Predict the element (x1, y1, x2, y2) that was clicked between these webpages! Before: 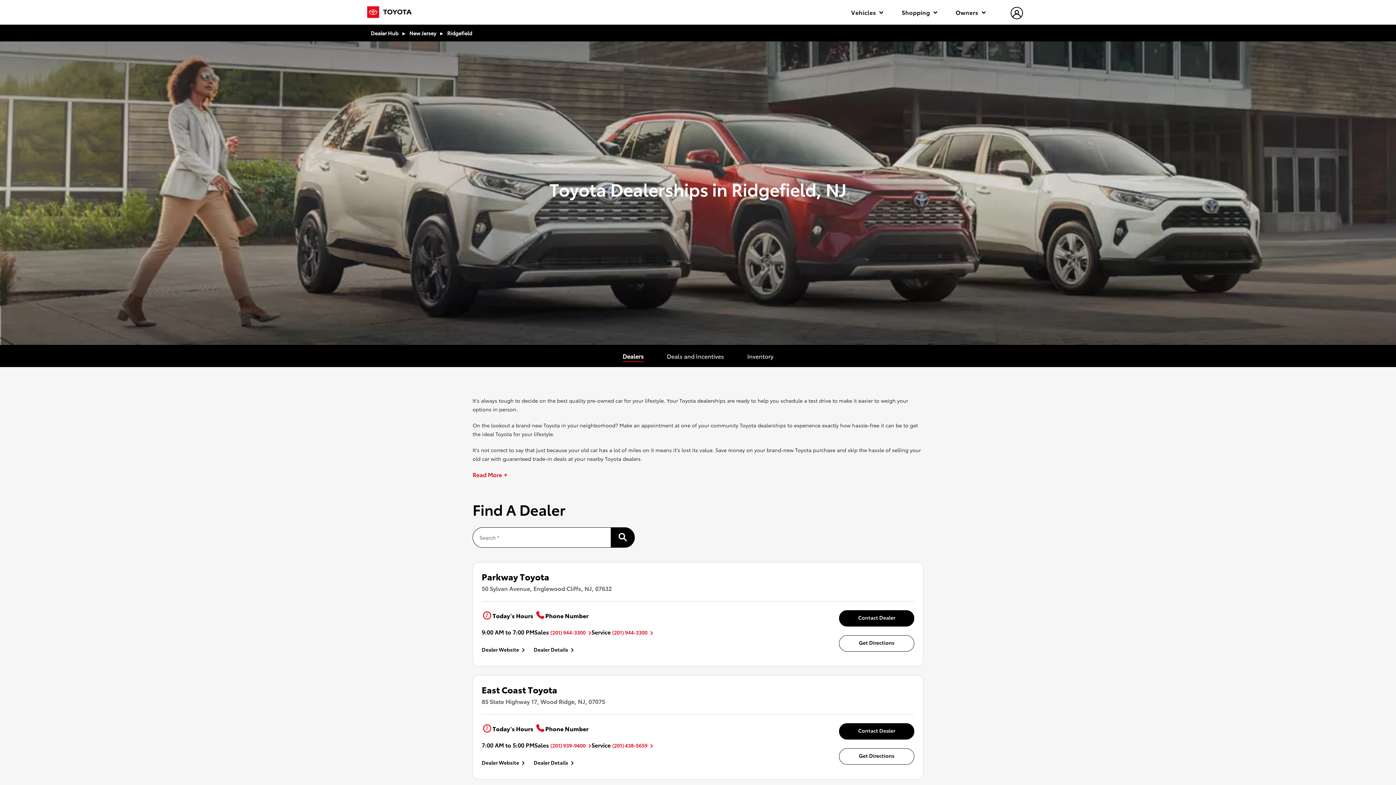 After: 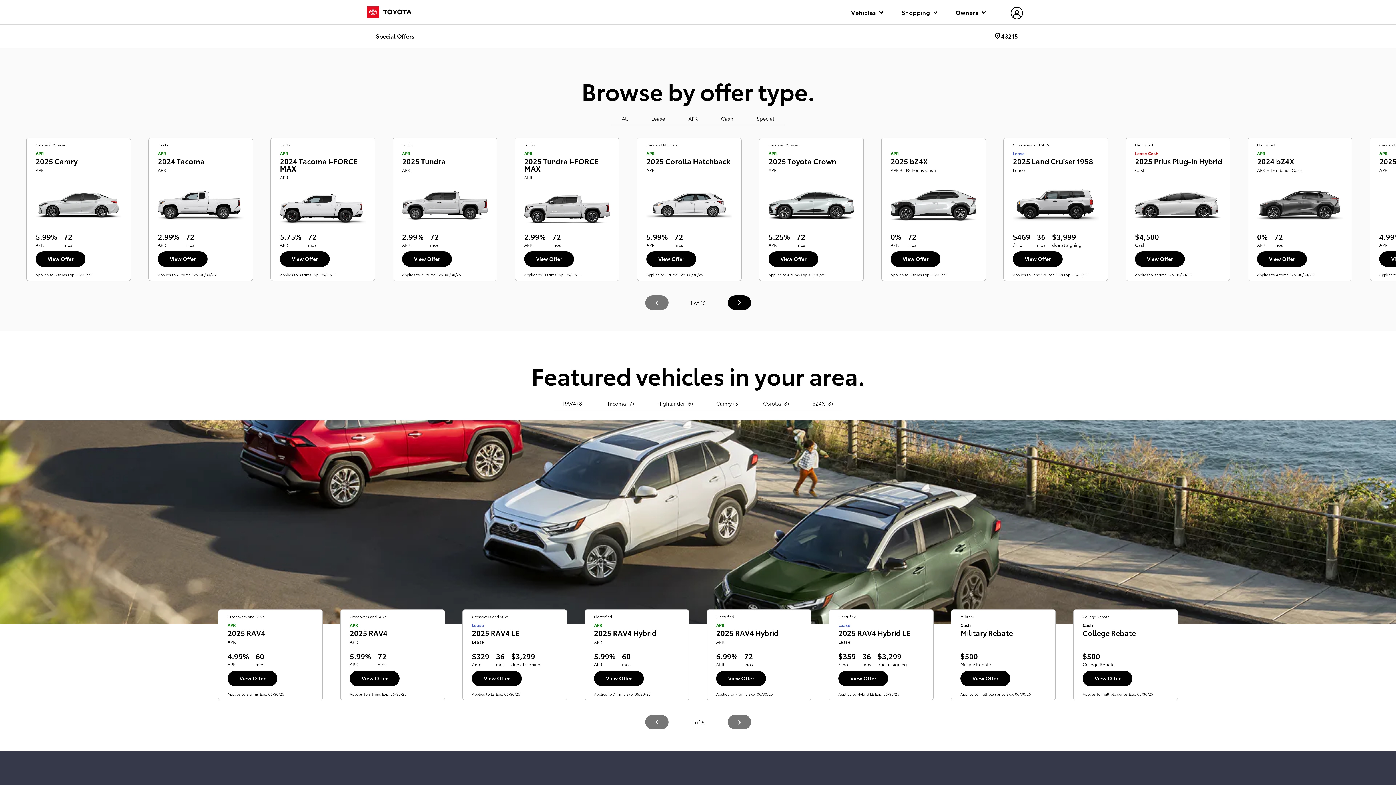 Action: bbox: (667, 352, 724, 360) label: Deals and Incentives